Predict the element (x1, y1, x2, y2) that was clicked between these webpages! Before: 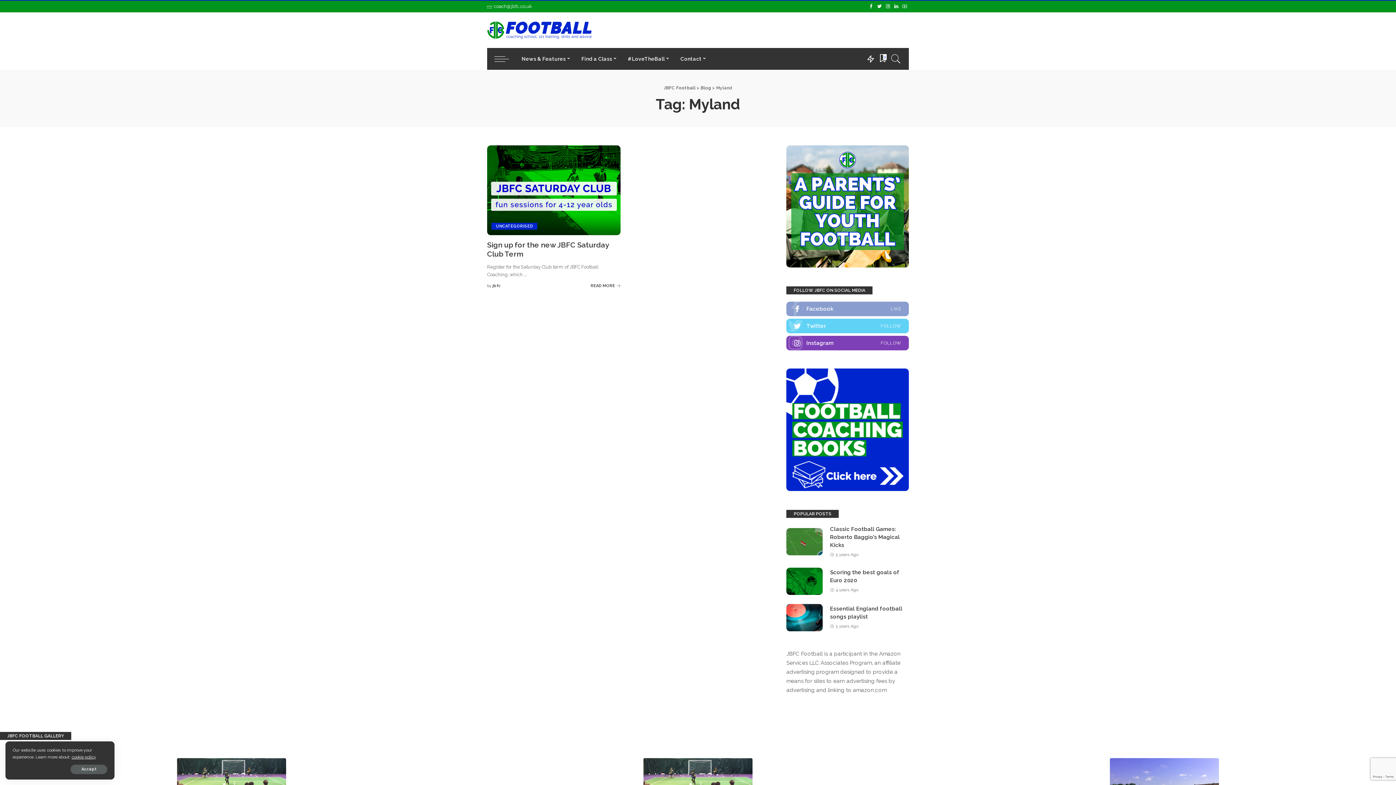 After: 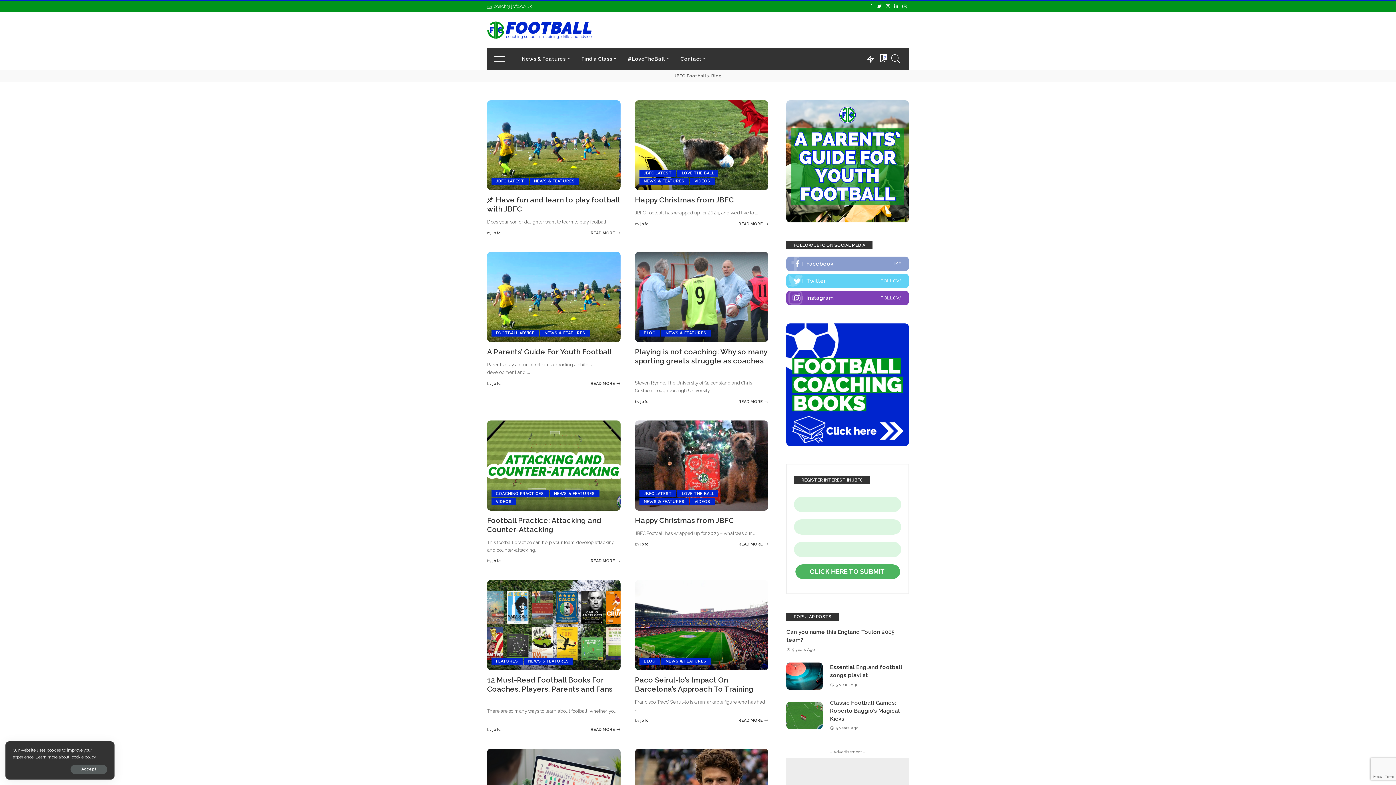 Action: bbox: (700, 85, 711, 90) label: Blog